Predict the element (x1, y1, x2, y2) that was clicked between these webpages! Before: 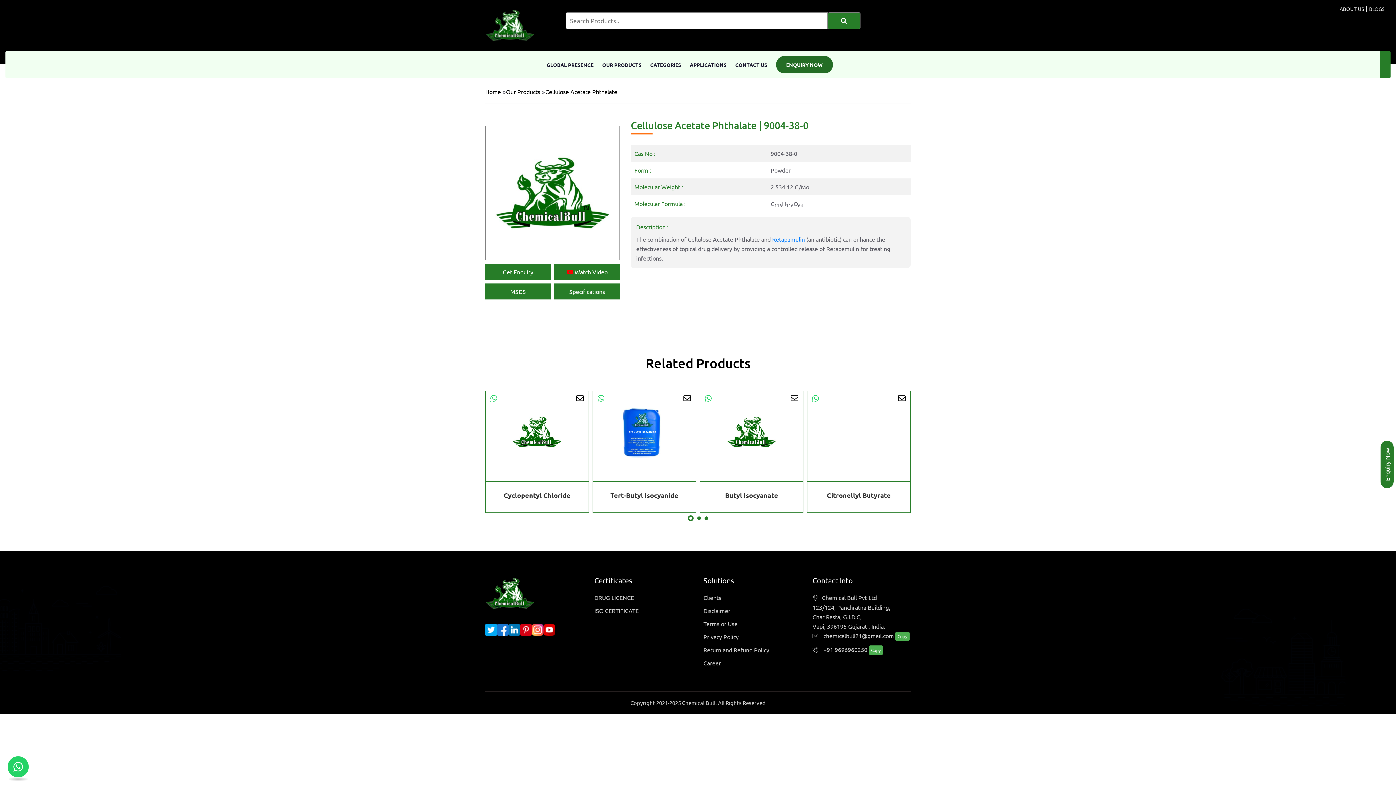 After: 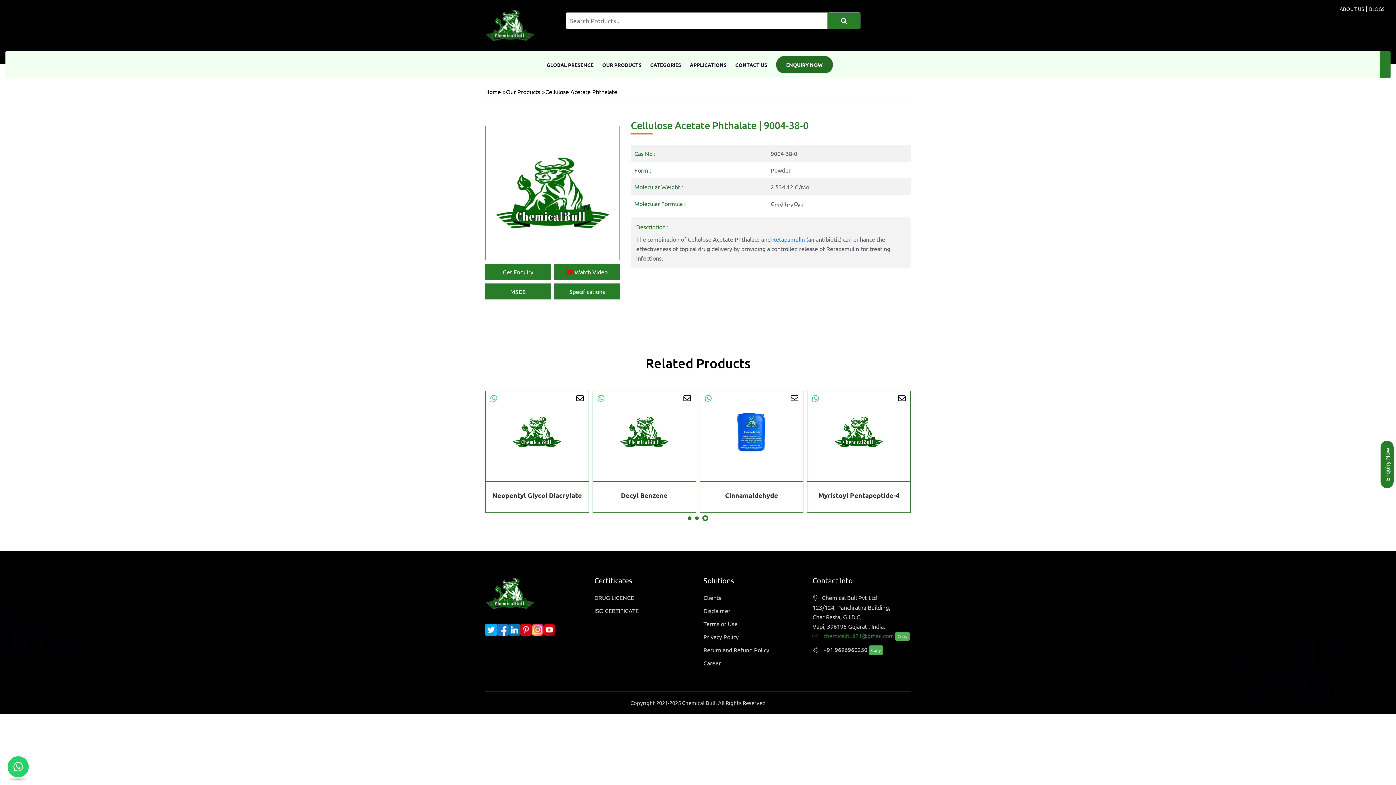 Action: label:  chemicalbull21@gmail.com bbox: (812, 631, 894, 641)